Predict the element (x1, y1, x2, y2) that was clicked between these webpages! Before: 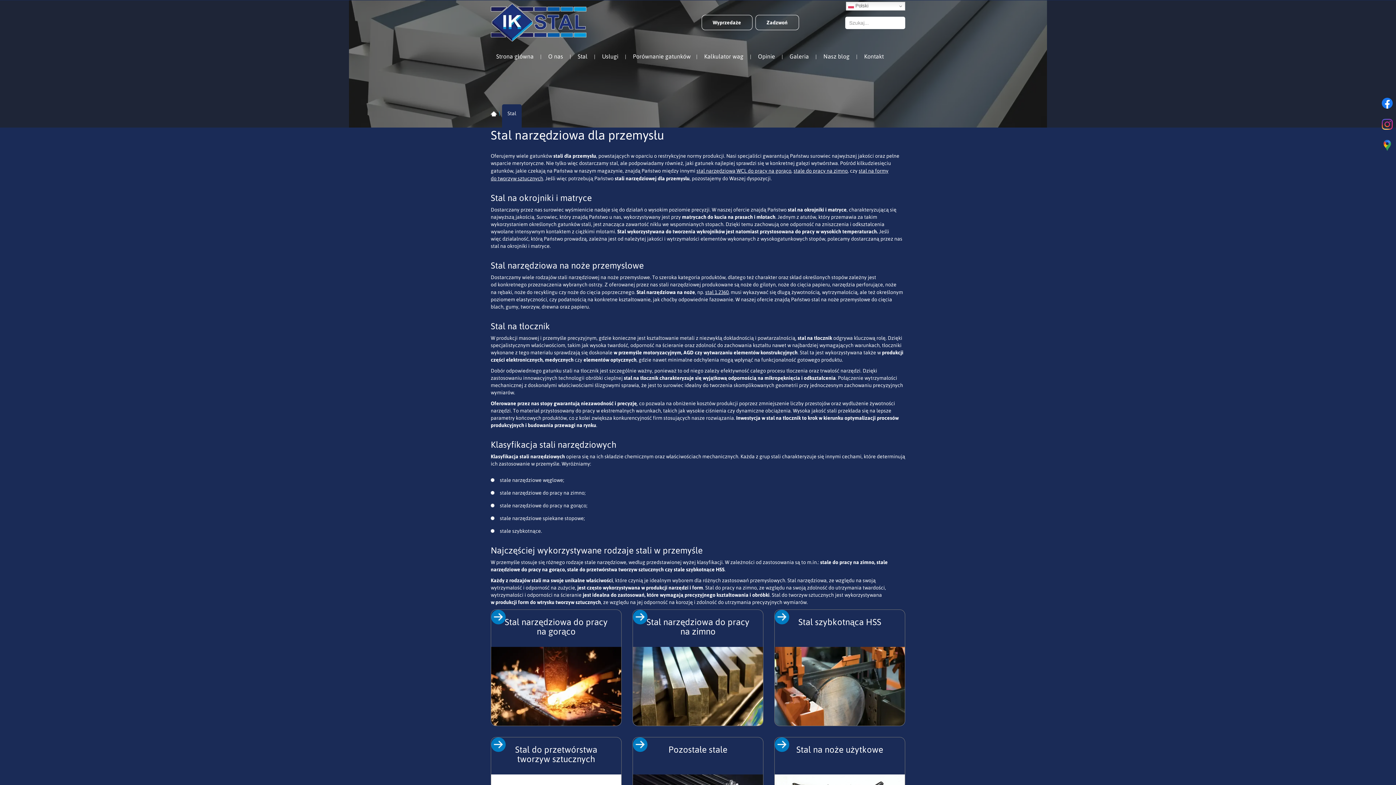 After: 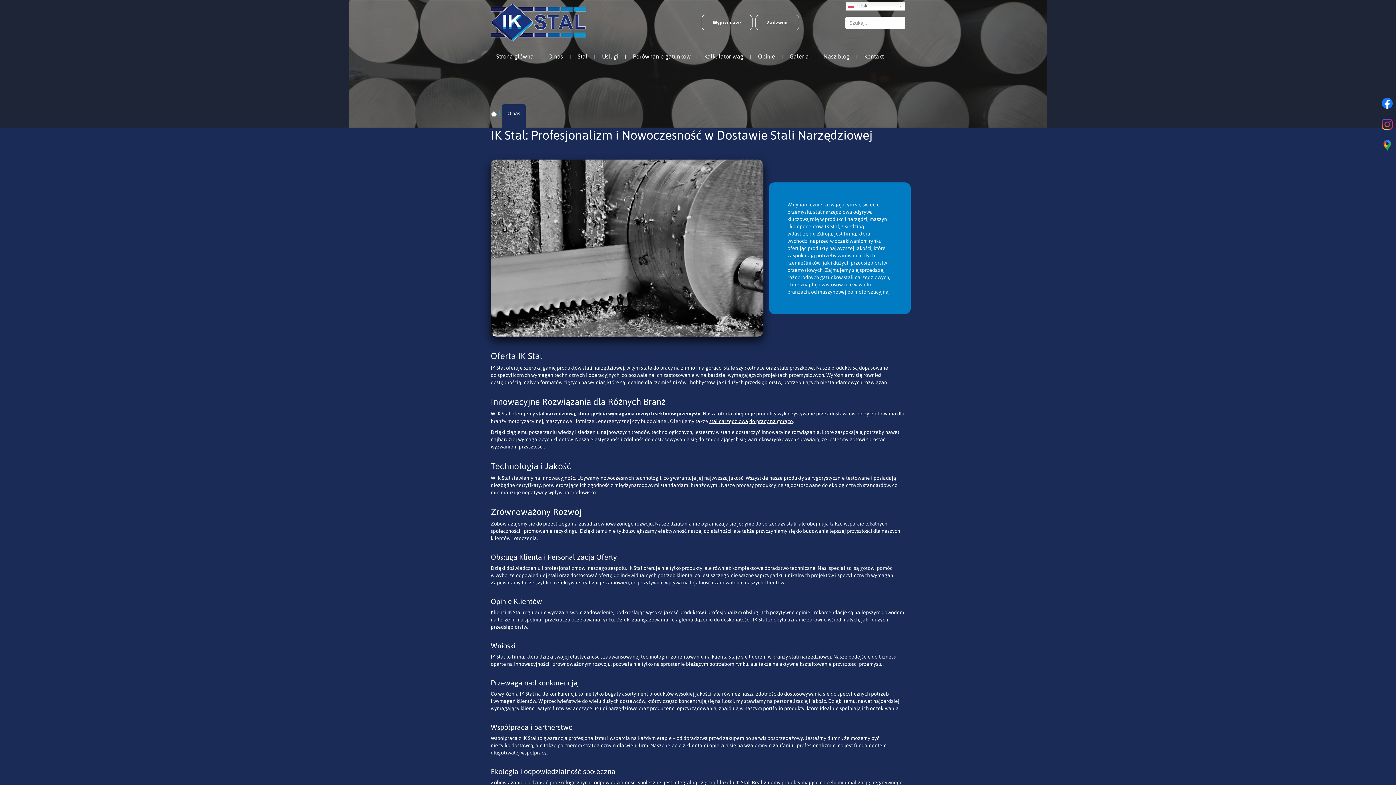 Action: label: O nas bbox: (542, 45, 568, 67)